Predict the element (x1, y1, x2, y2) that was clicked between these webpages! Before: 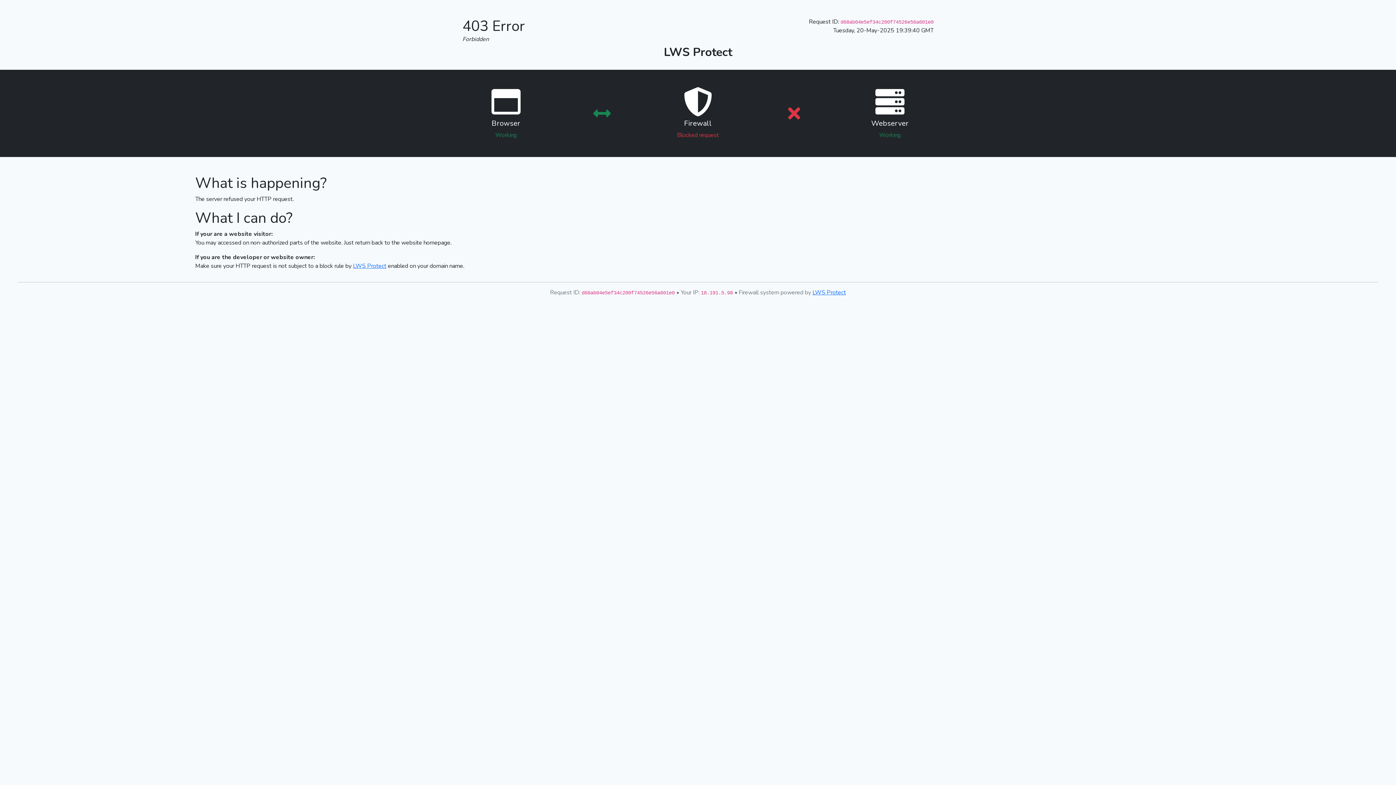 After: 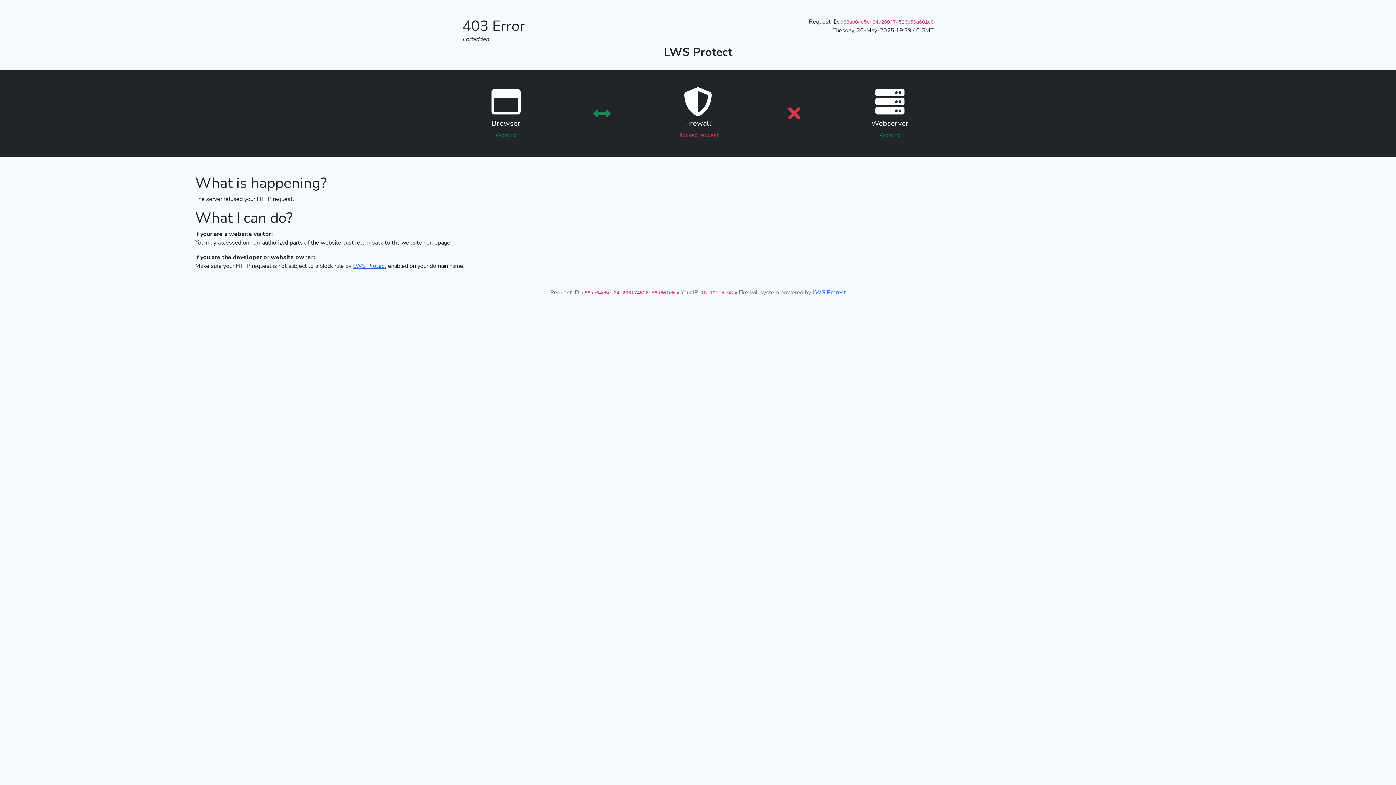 Action: label: LWS Protect bbox: (353, 262, 386, 270)